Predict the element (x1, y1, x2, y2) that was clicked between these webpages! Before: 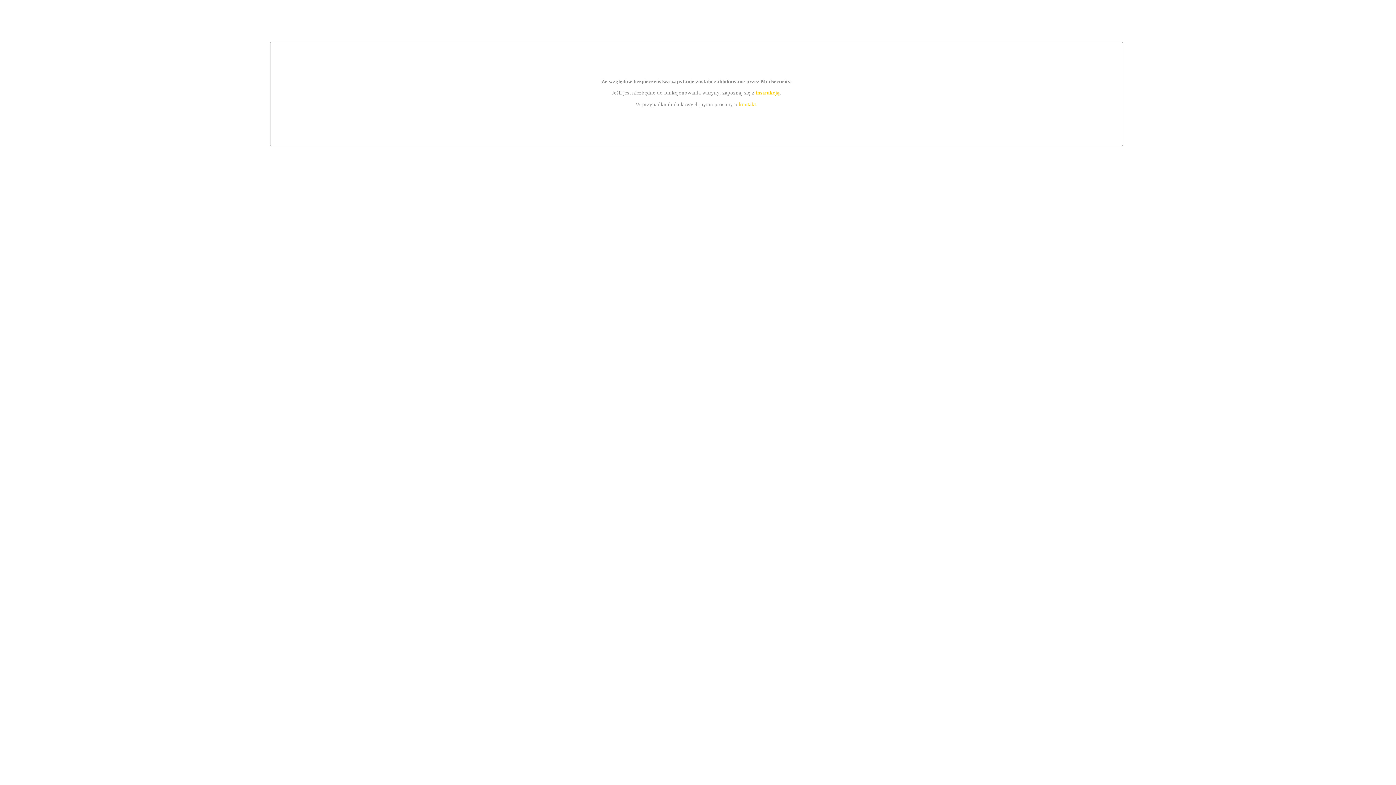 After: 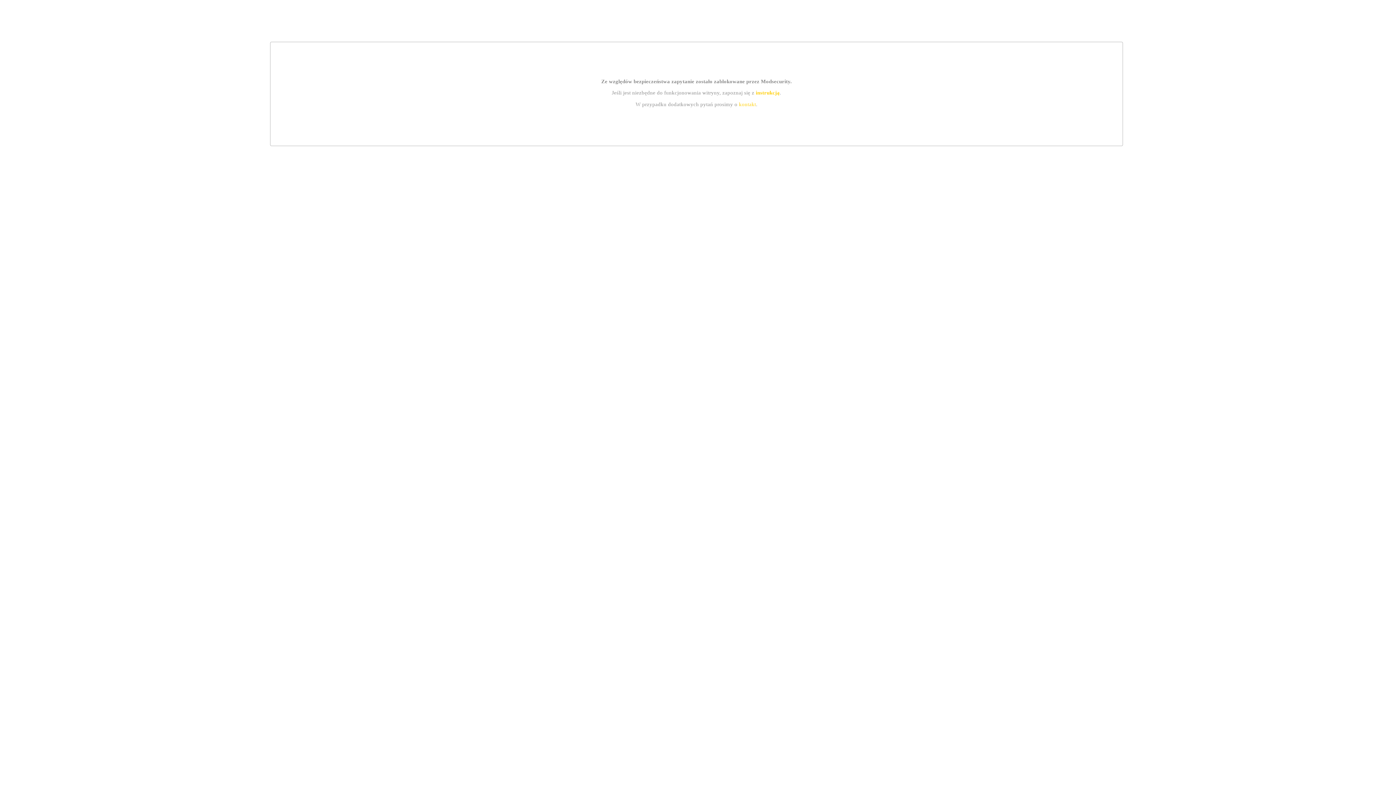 Action: label: instrukcją bbox: (755, 89, 779, 95)